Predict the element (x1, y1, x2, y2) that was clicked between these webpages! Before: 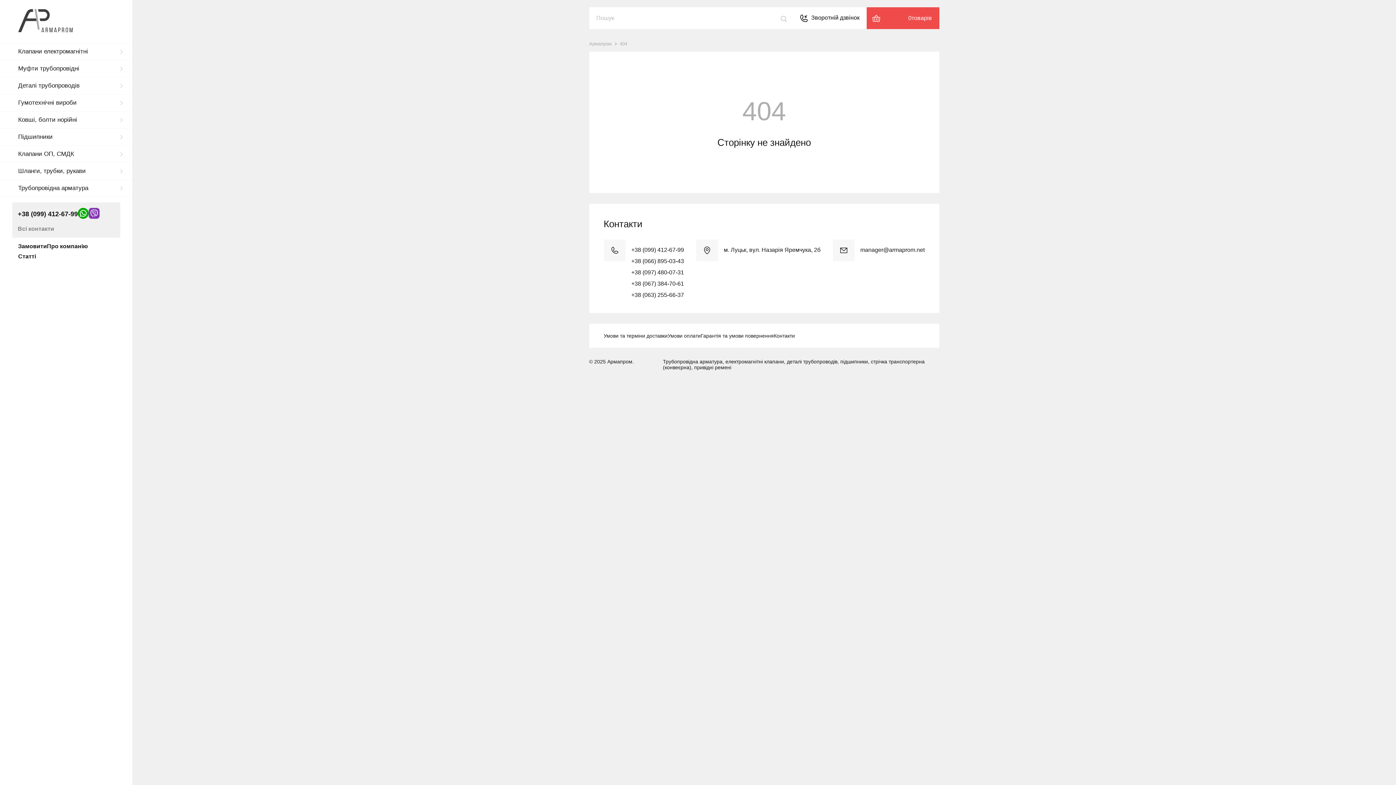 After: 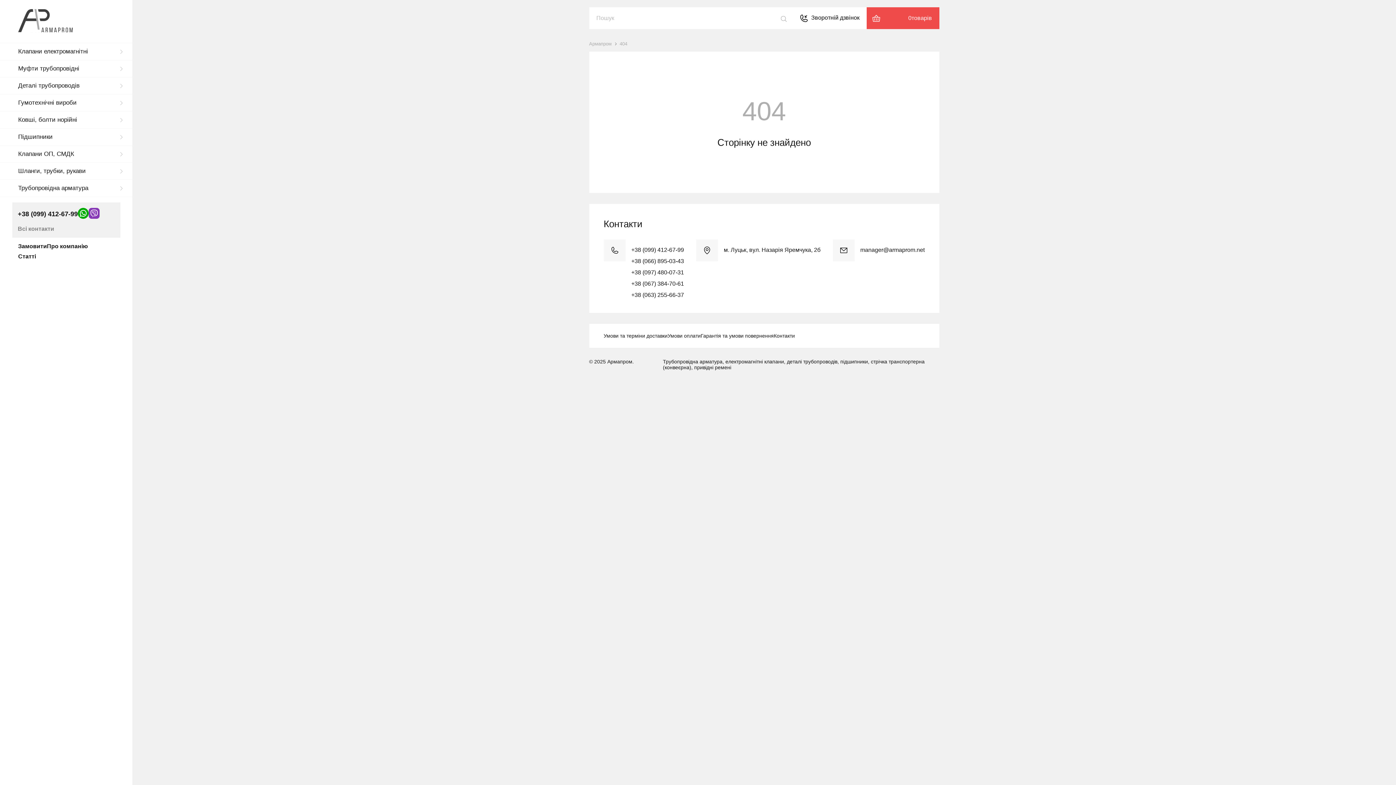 Action: bbox: (88, 208, 99, 220)